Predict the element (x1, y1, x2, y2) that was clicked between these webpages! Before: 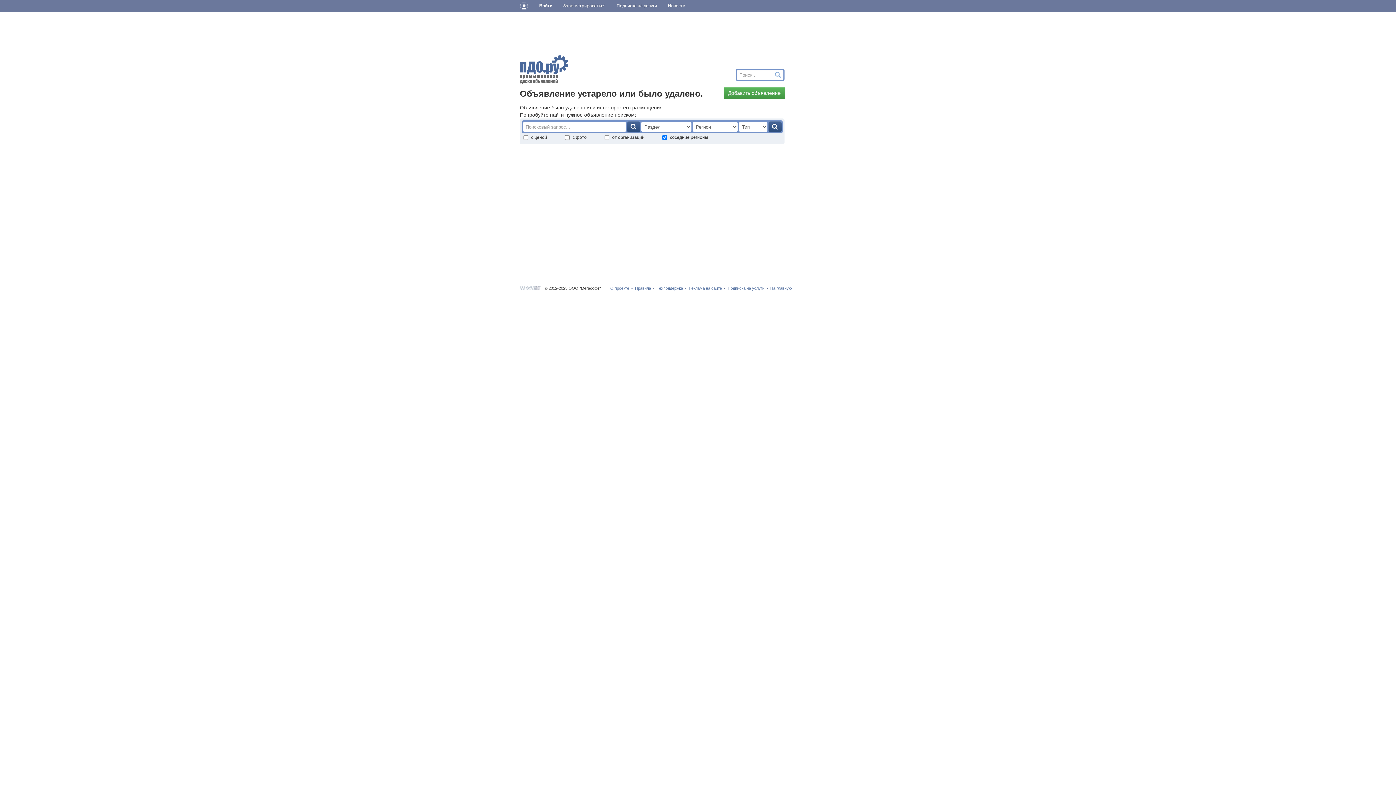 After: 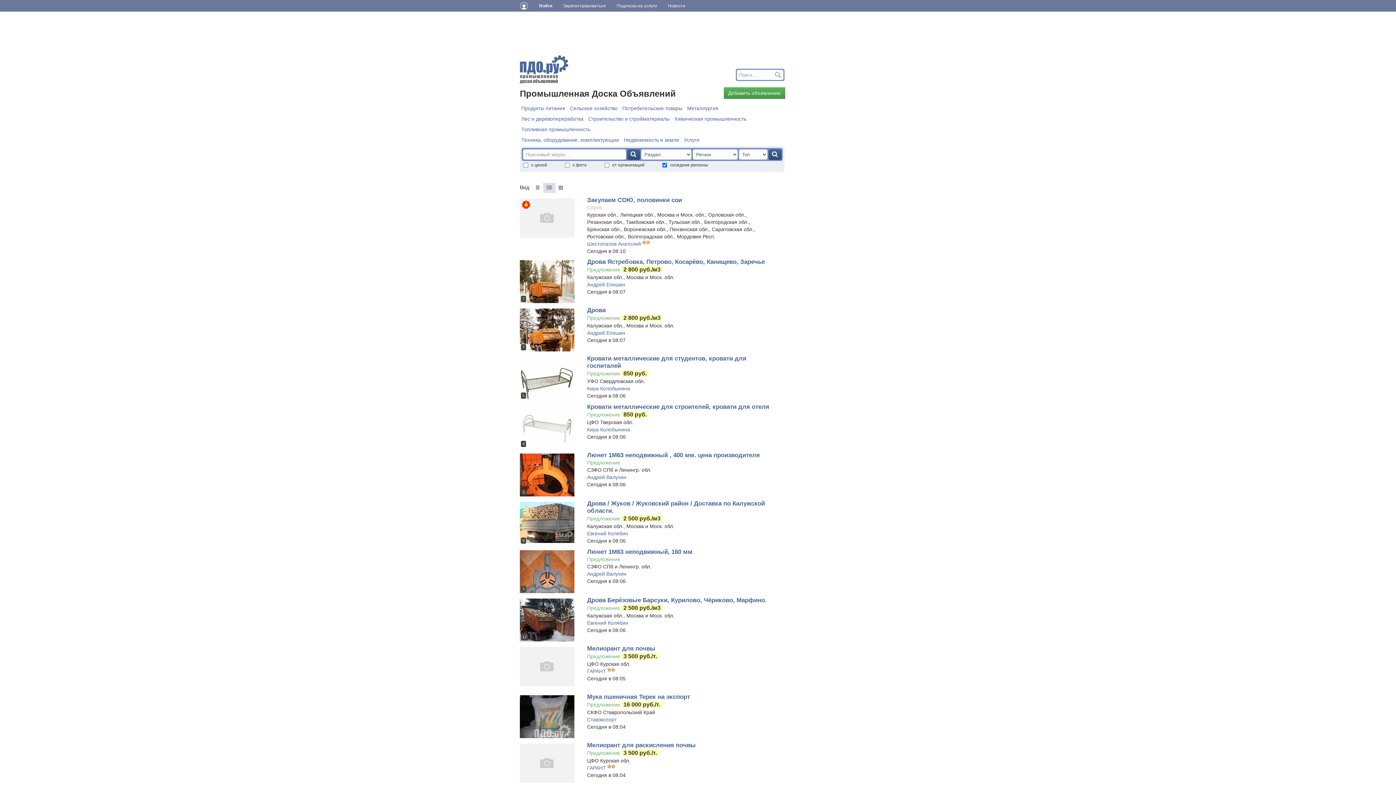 Action: bbox: (768, 121, 781, 132)